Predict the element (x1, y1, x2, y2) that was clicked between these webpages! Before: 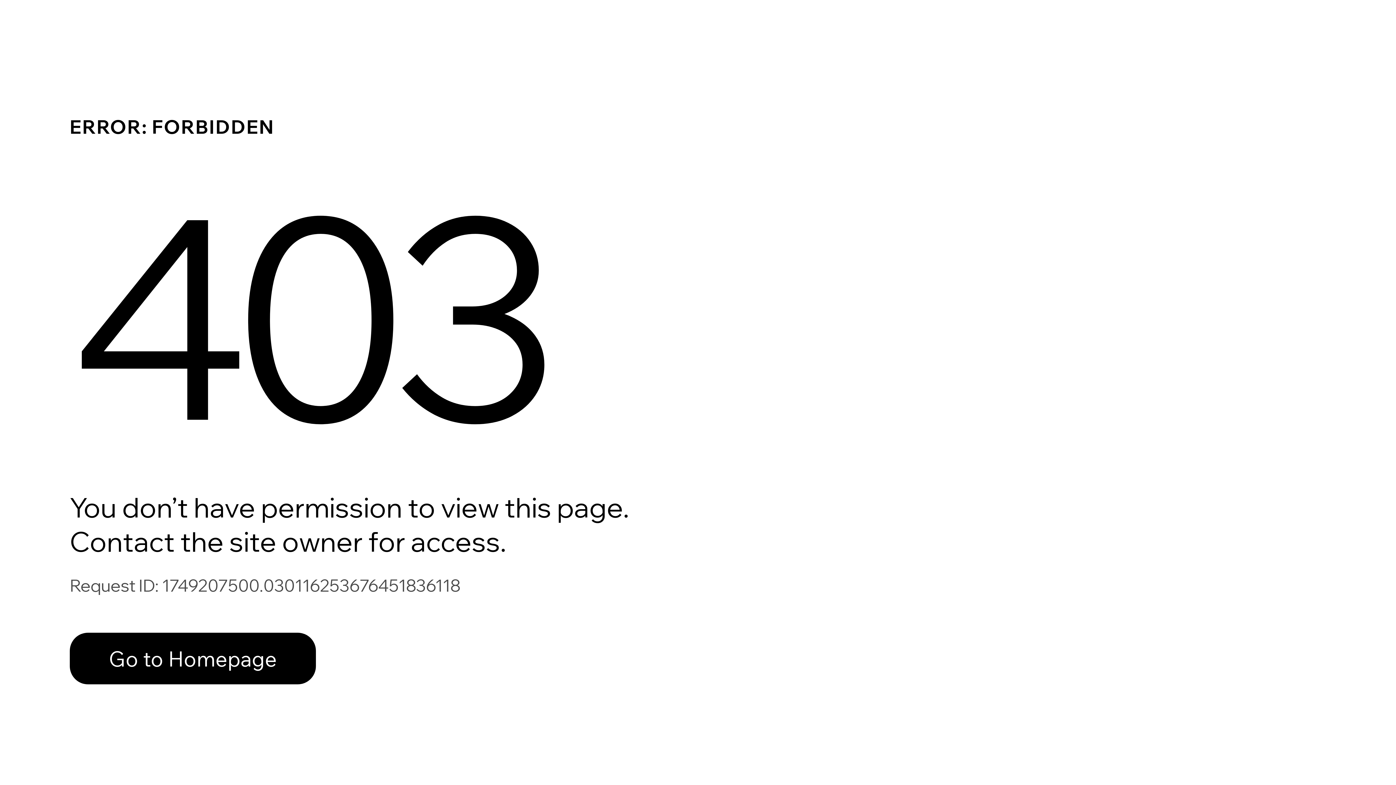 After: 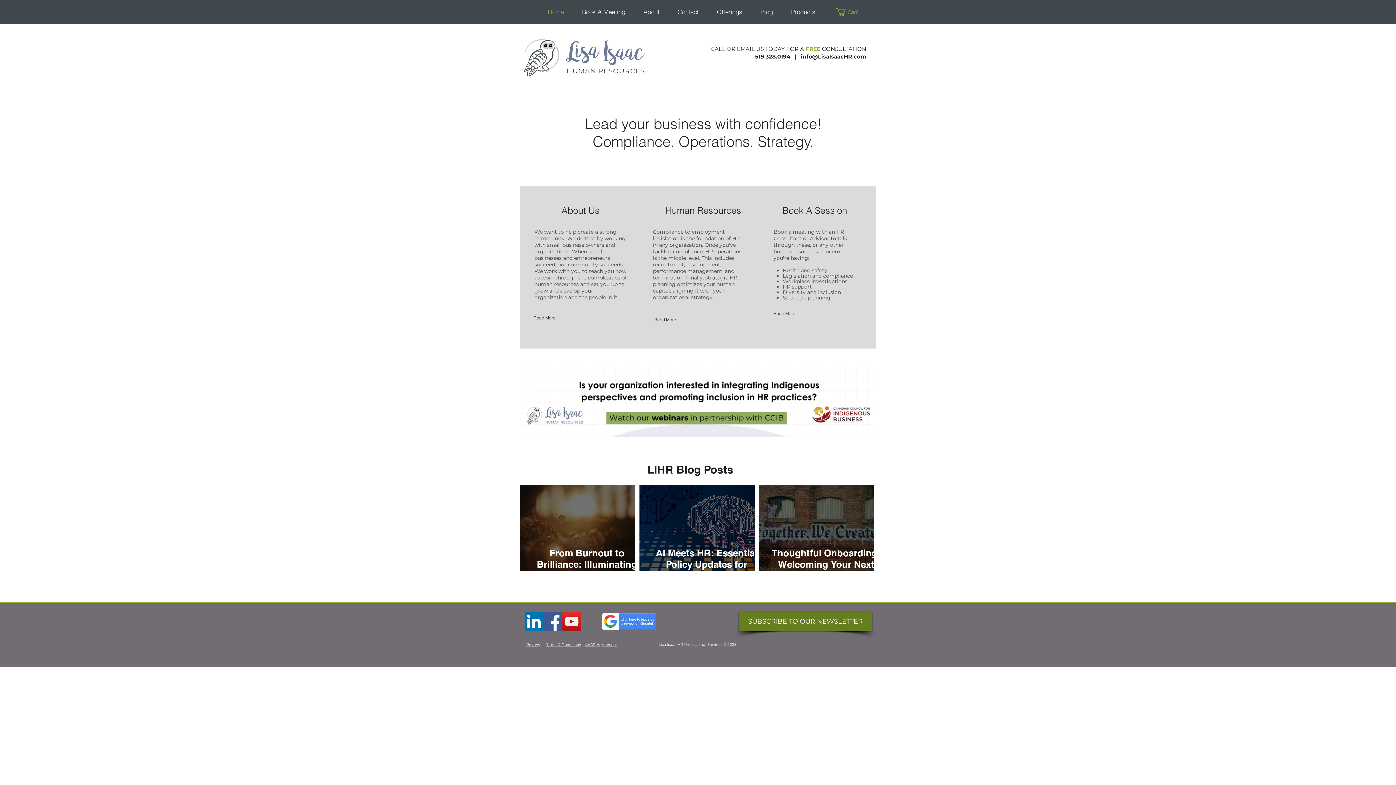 Action: bbox: (69, 633, 316, 684) label: Go to Homepage